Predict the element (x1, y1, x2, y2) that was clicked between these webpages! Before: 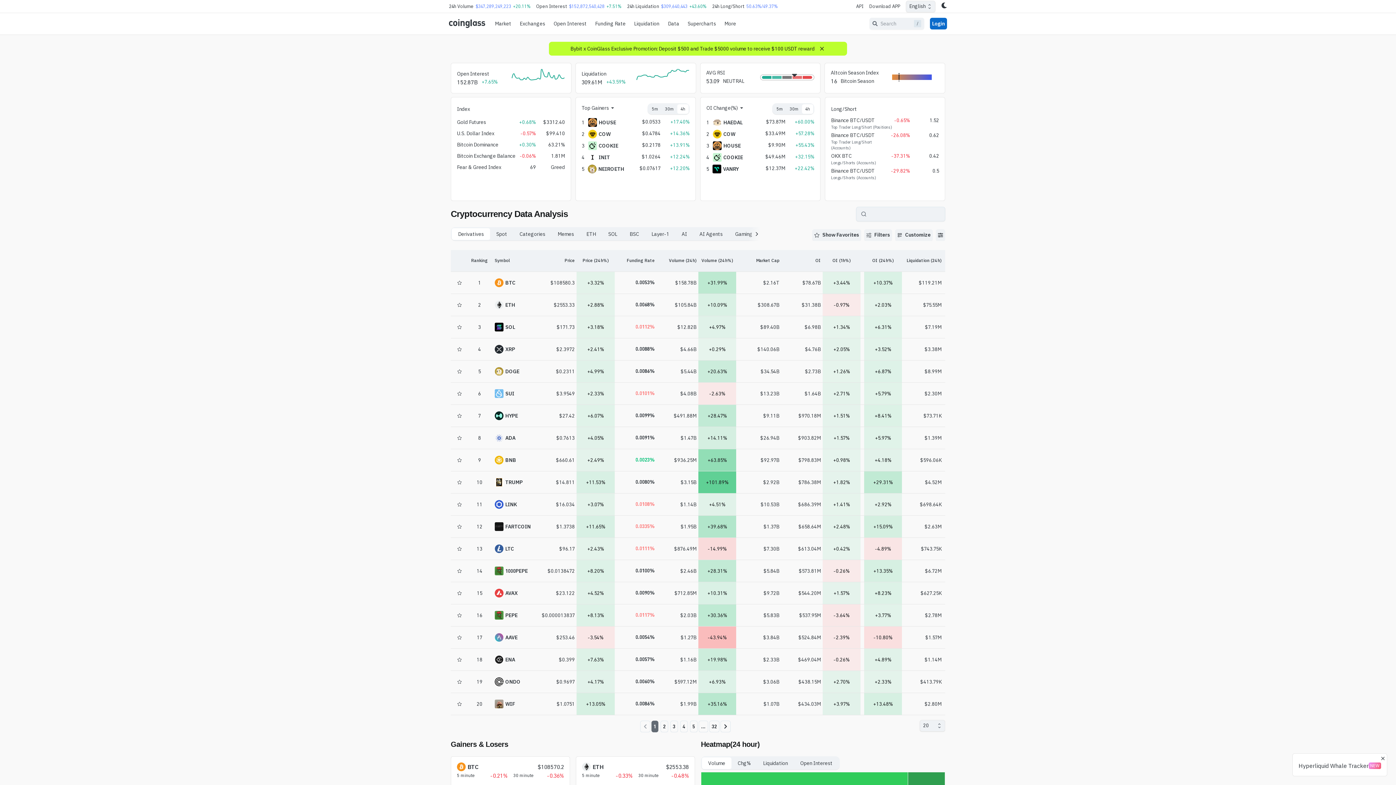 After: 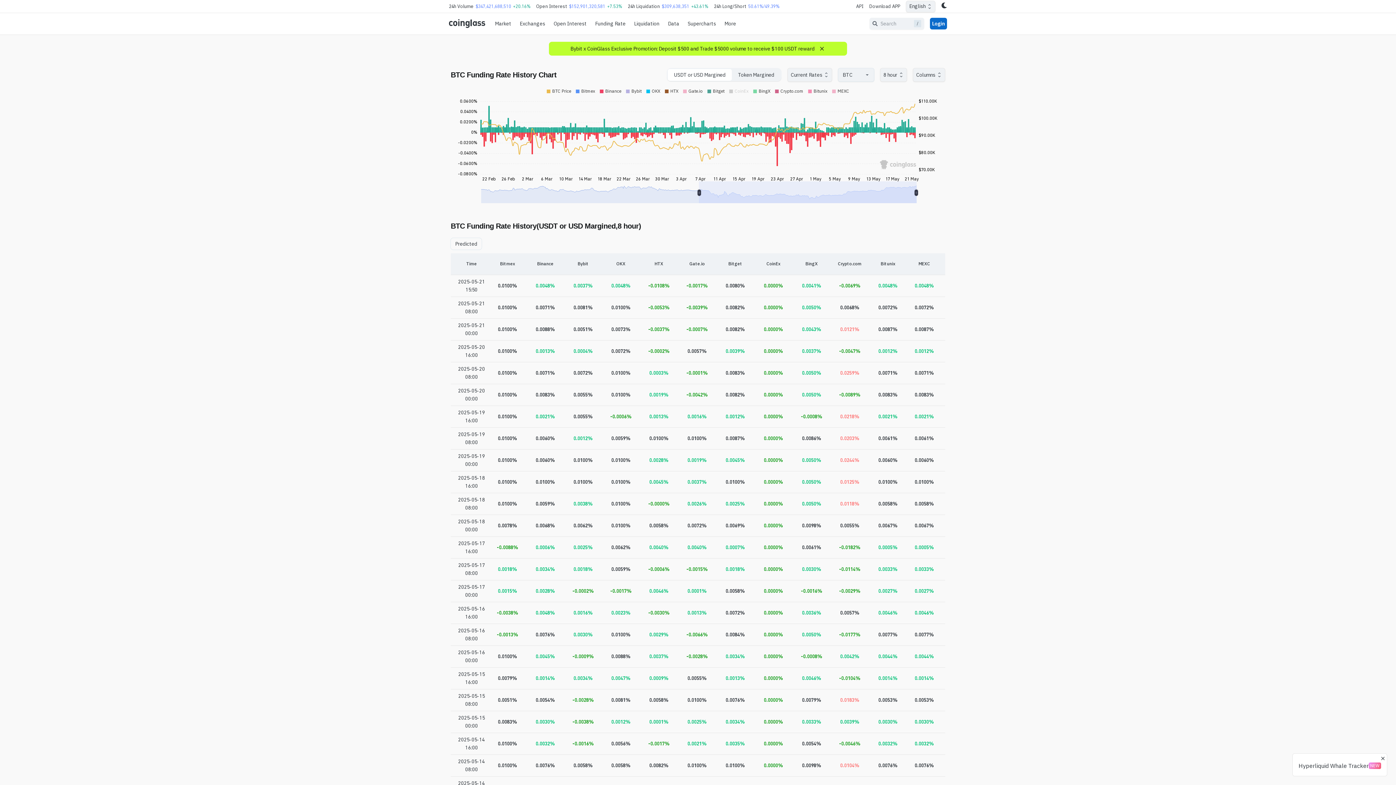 Action: label: 0.0053% bbox: (635, 279, 654, 285)